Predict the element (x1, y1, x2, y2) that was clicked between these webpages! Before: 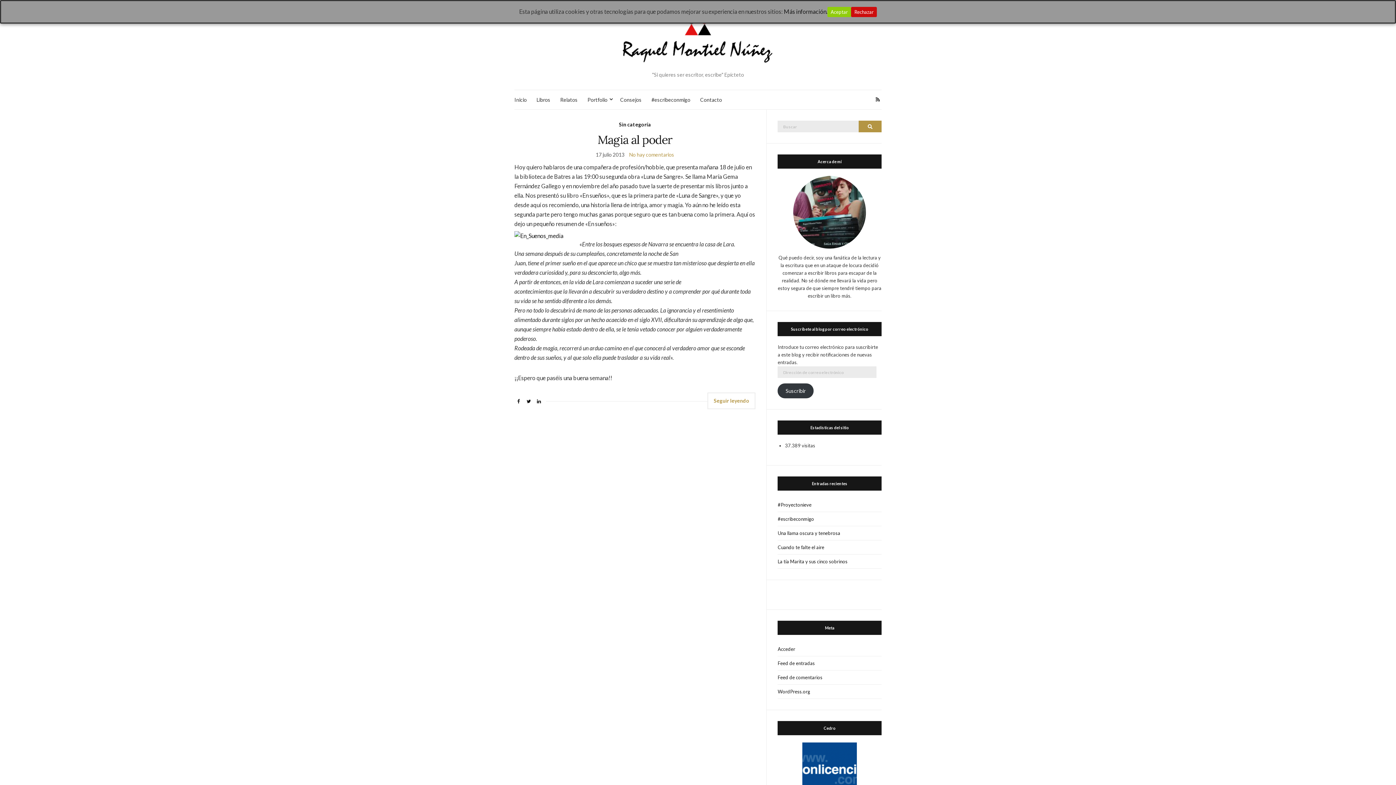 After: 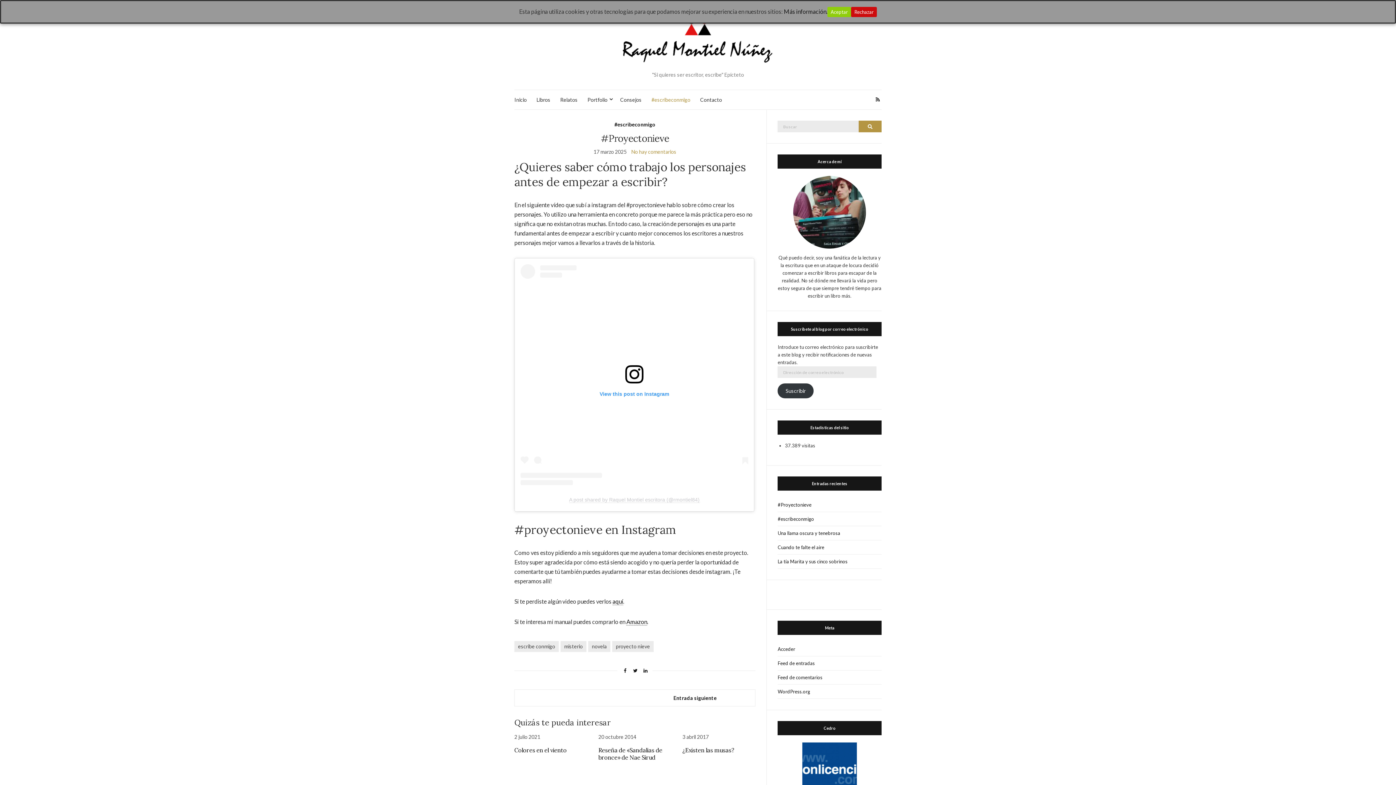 Action: label: #Proyectonieve bbox: (777, 498, 881, 512)